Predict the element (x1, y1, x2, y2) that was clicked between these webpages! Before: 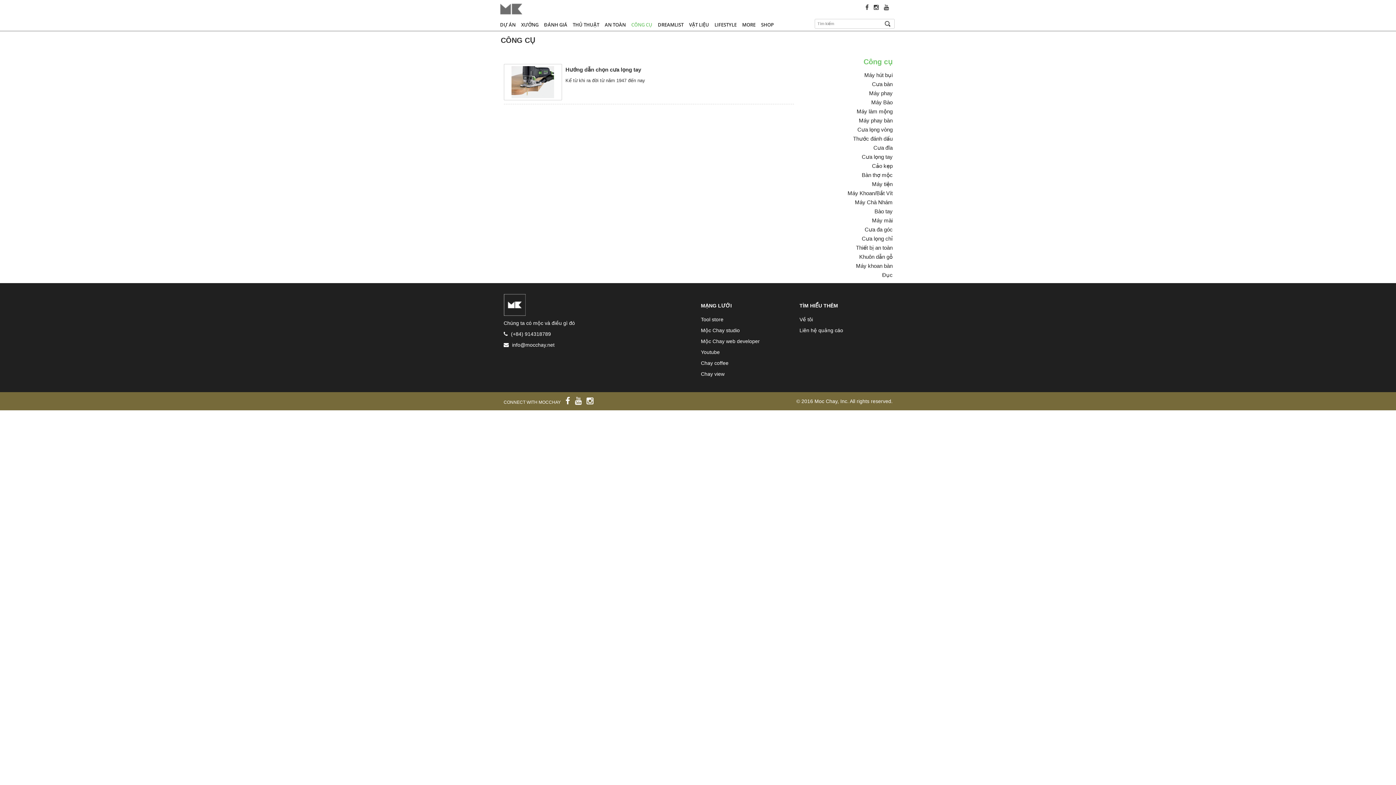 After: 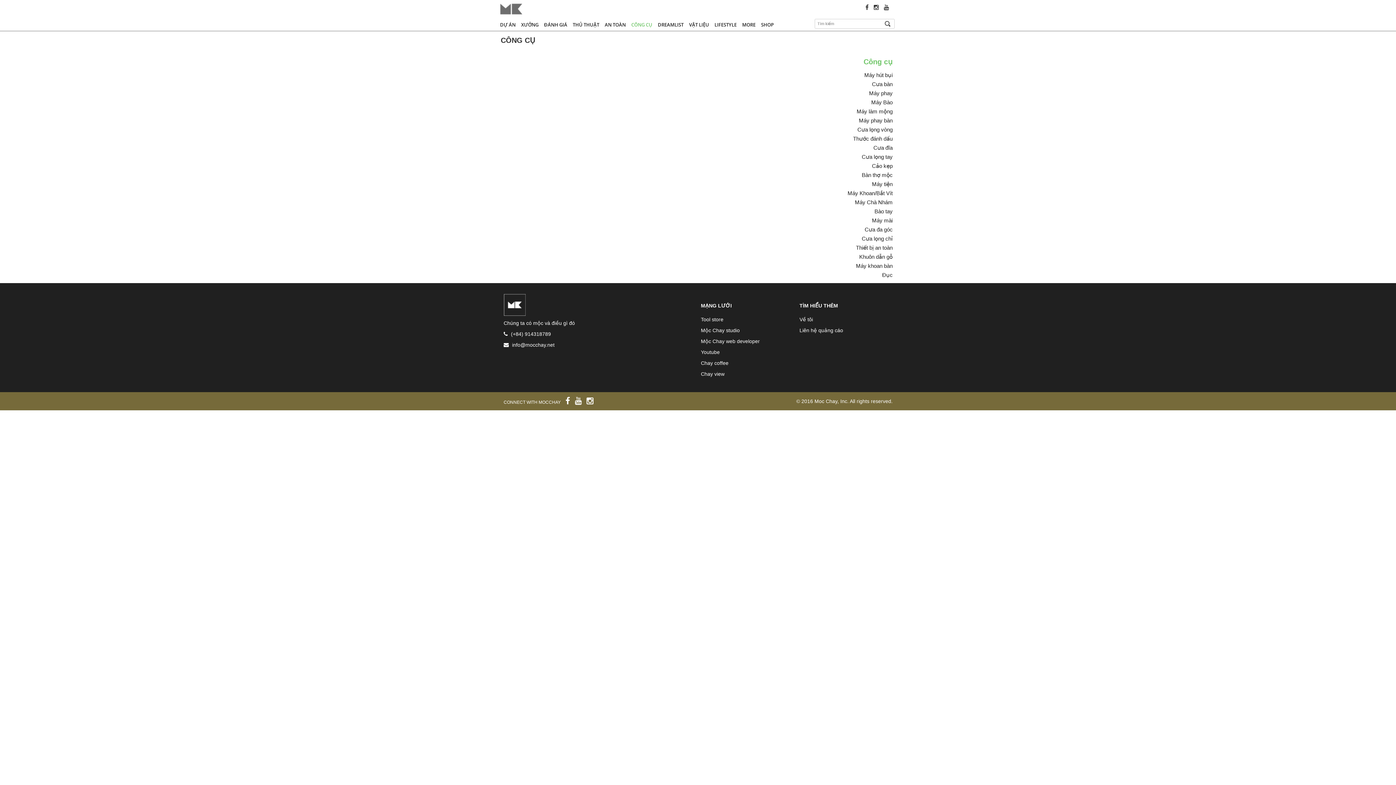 Action: bbox: (847, 190, 892, 196) label: Máy Khoan/Bắt Vít